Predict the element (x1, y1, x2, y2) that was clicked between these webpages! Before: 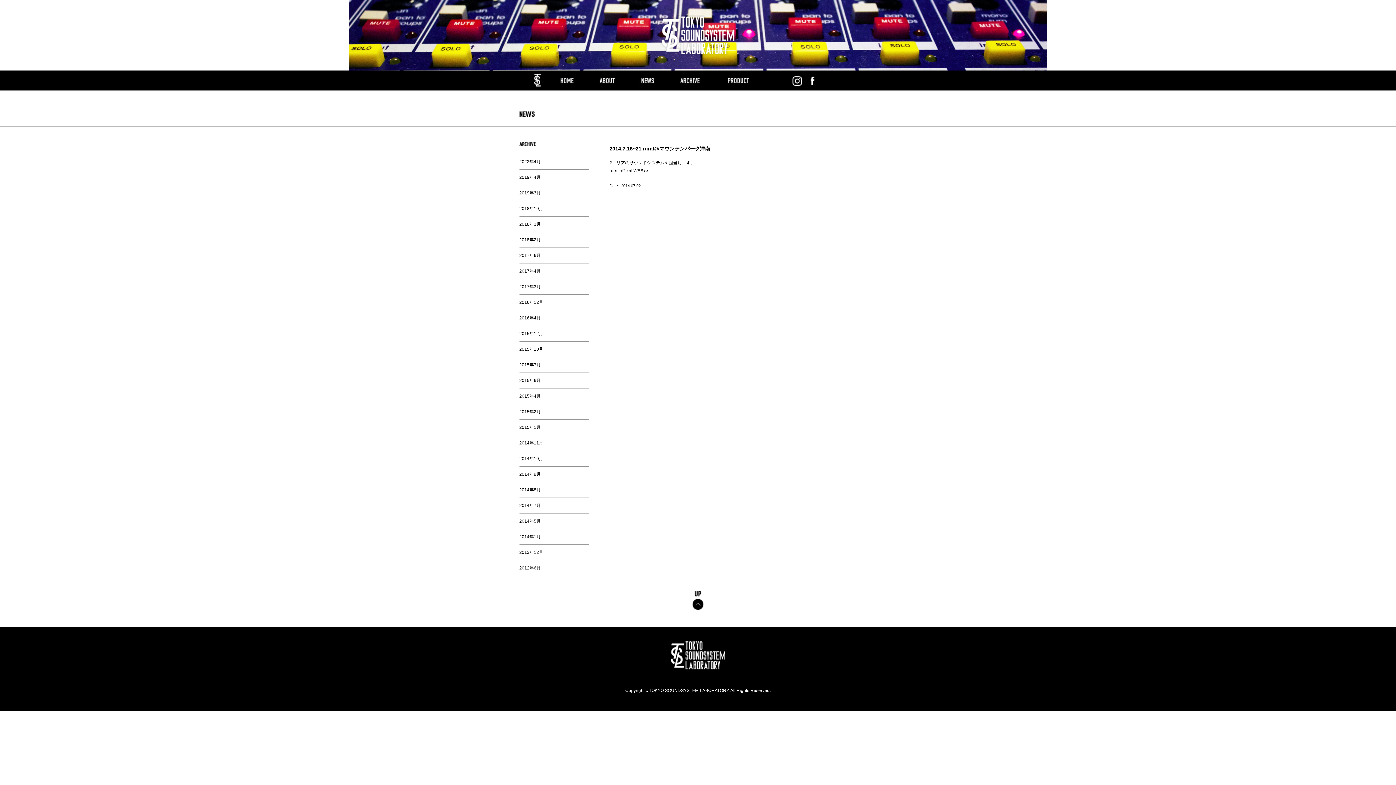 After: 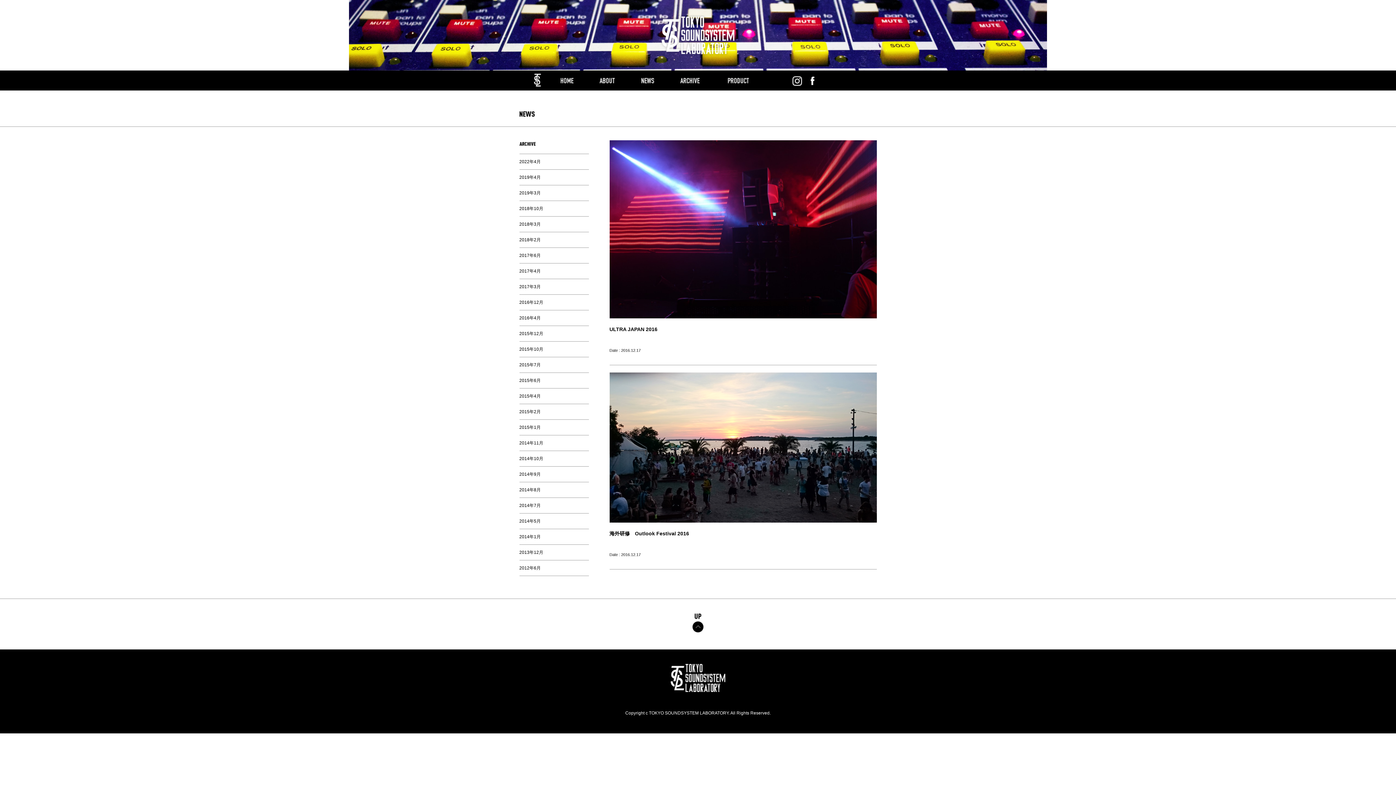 Action: label: 2016年12月 bbox: (519, 300, 543, 305)